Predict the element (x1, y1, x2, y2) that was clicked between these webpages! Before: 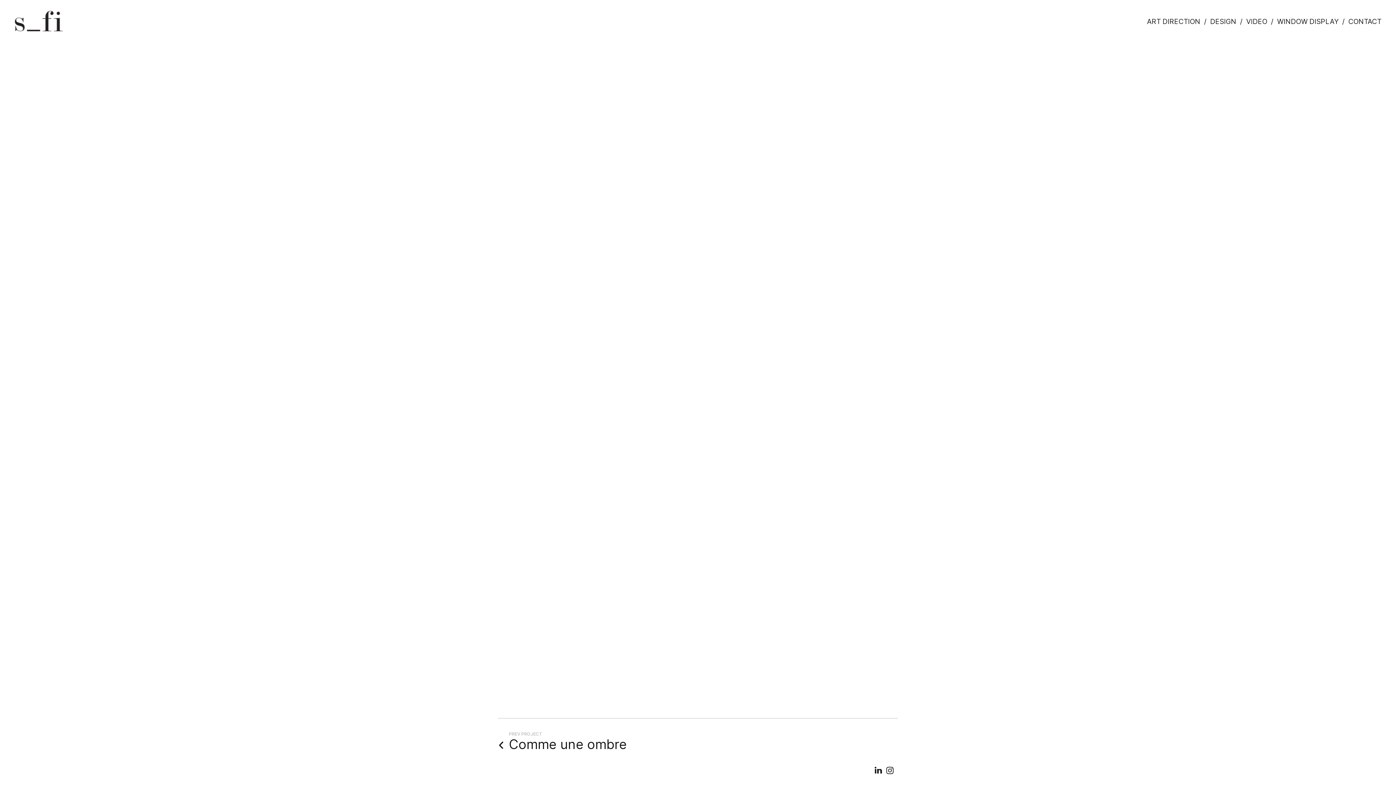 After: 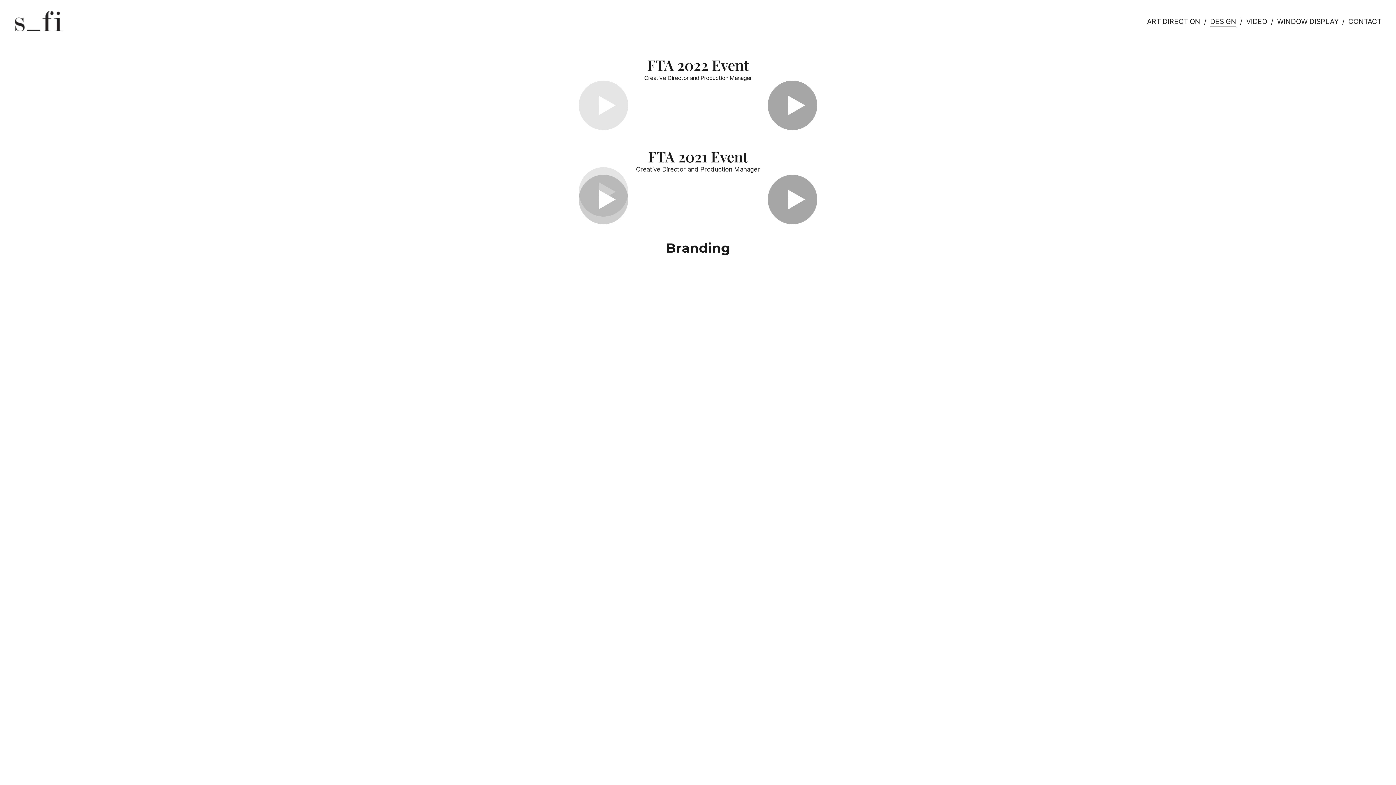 Action: label: DESIGN bbox: (1210, 17, 1246, 25)